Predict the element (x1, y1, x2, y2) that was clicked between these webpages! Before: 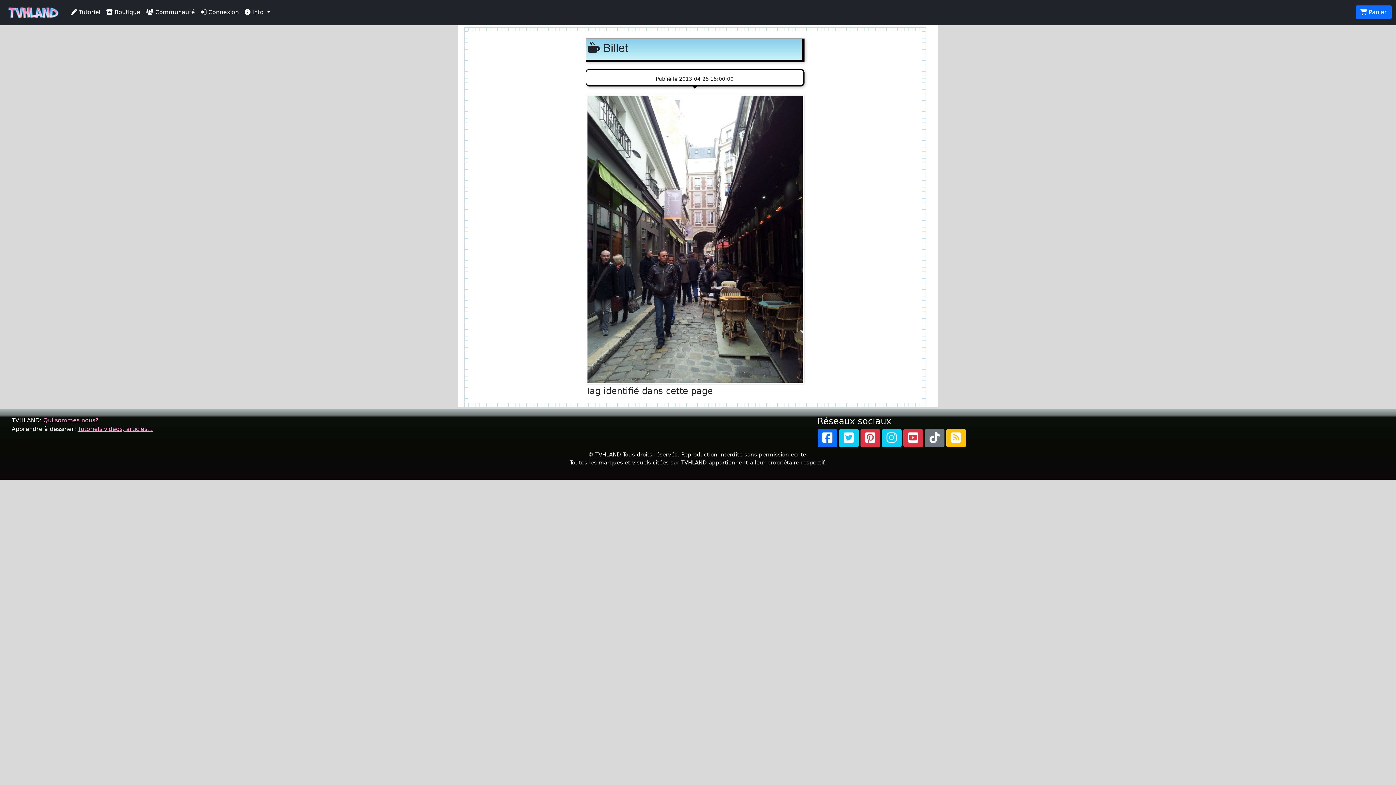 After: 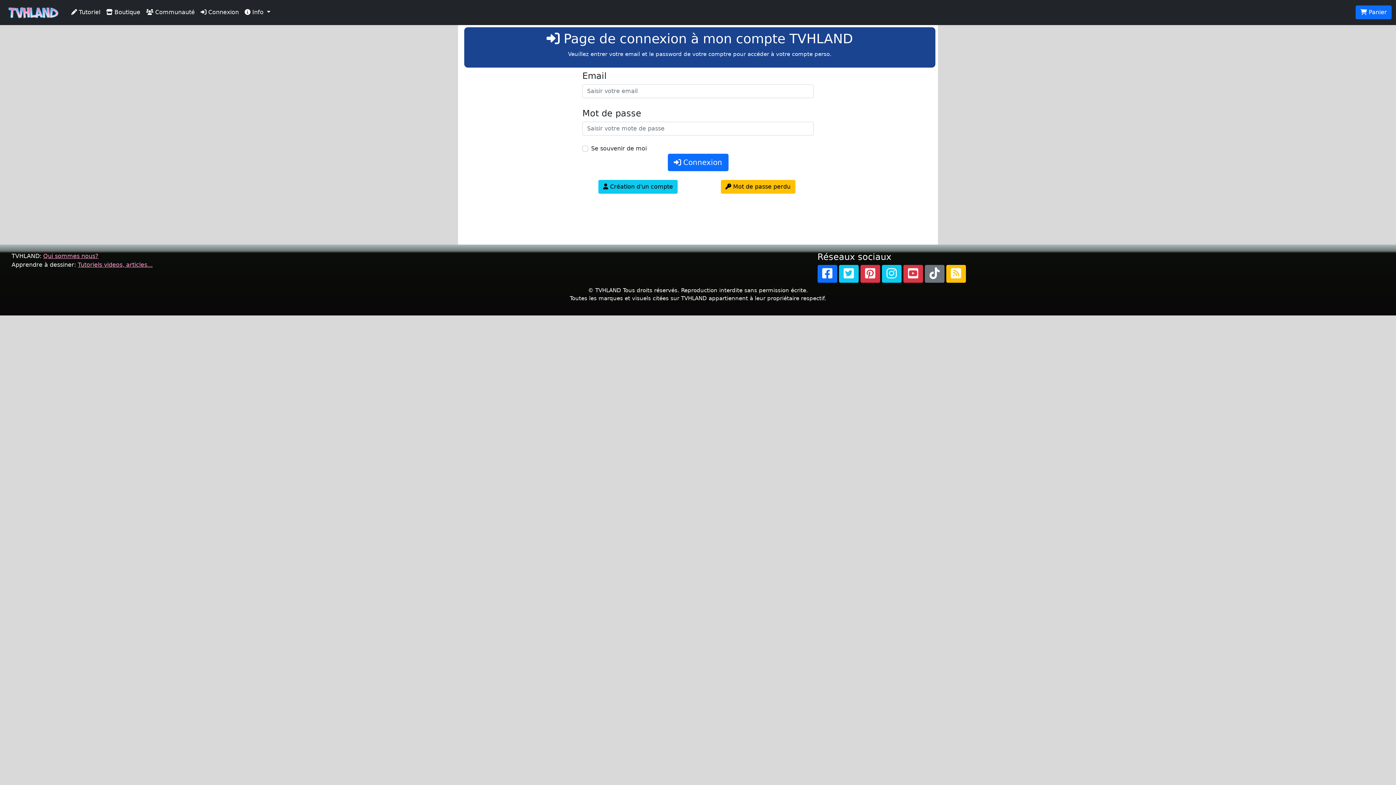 Action: label:  Connexion bbox: (197, 5, 241, 19)